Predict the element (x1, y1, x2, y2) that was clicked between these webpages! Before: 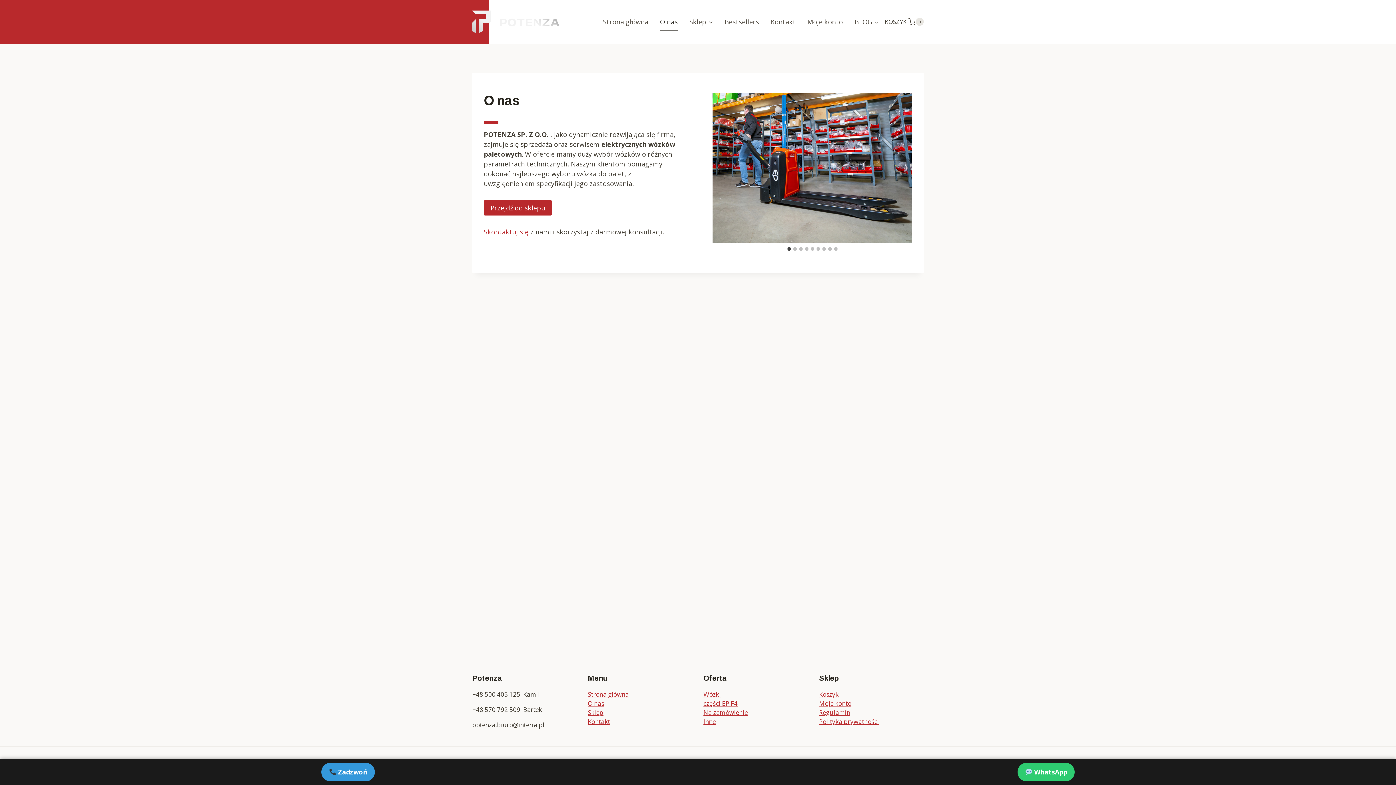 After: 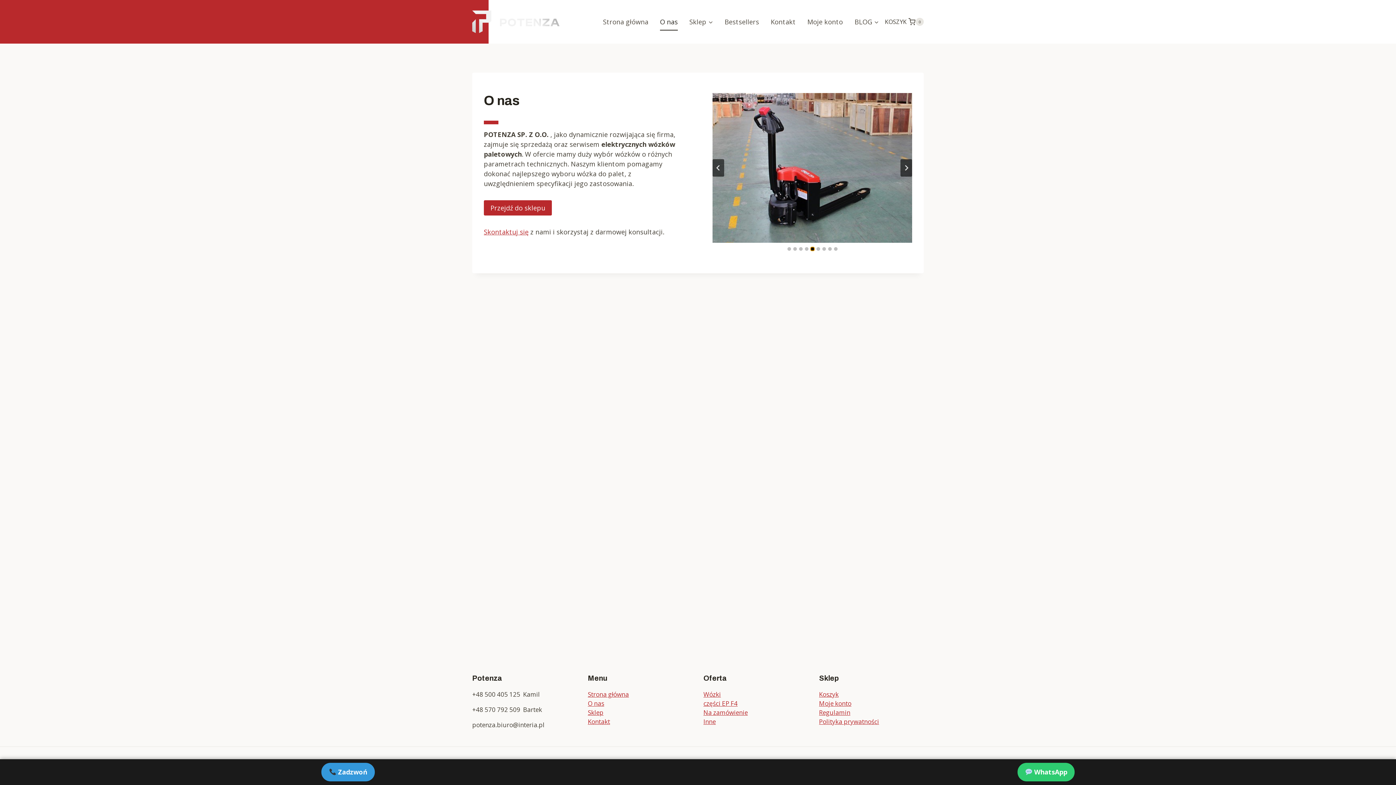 Action: label: Przejdź do slajdu 5 bbox: (810, 247, 814, 250)